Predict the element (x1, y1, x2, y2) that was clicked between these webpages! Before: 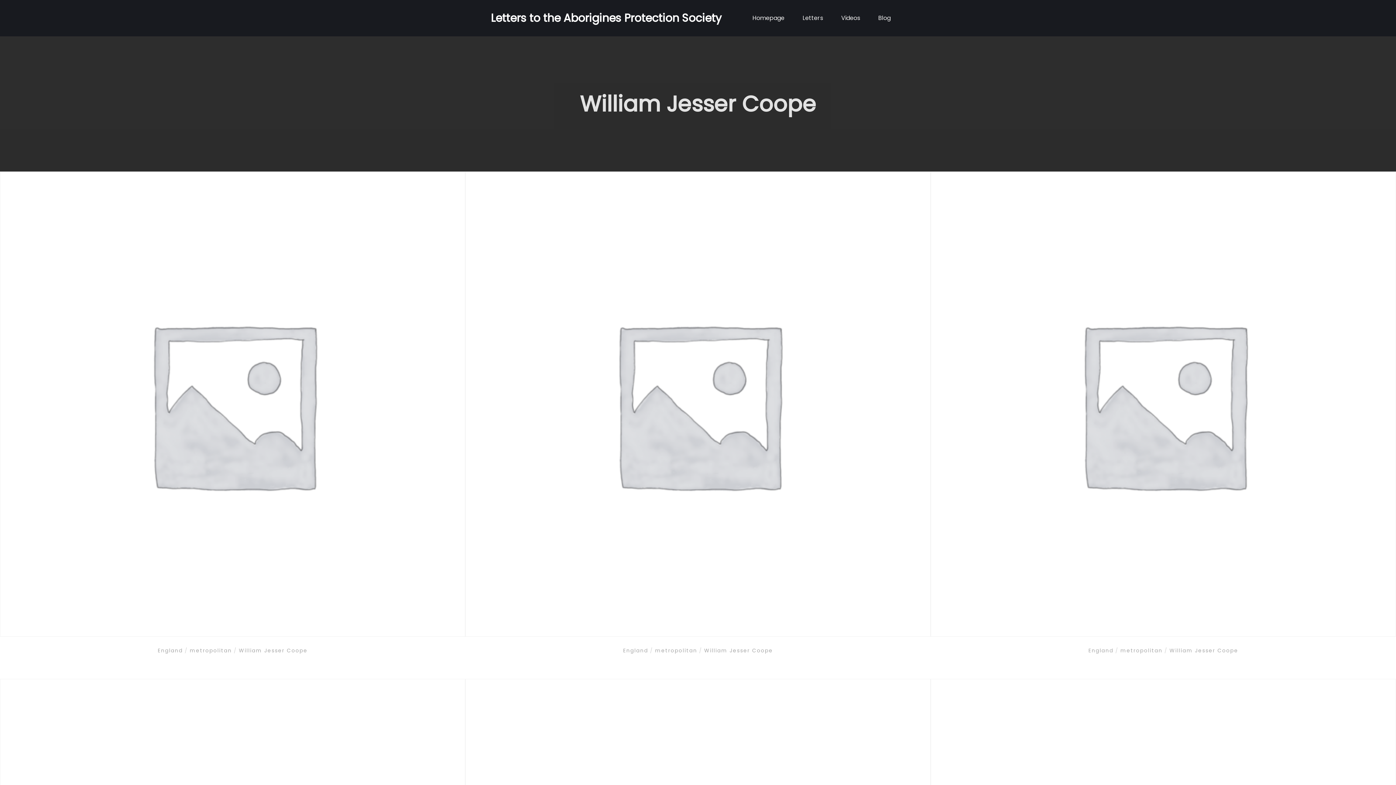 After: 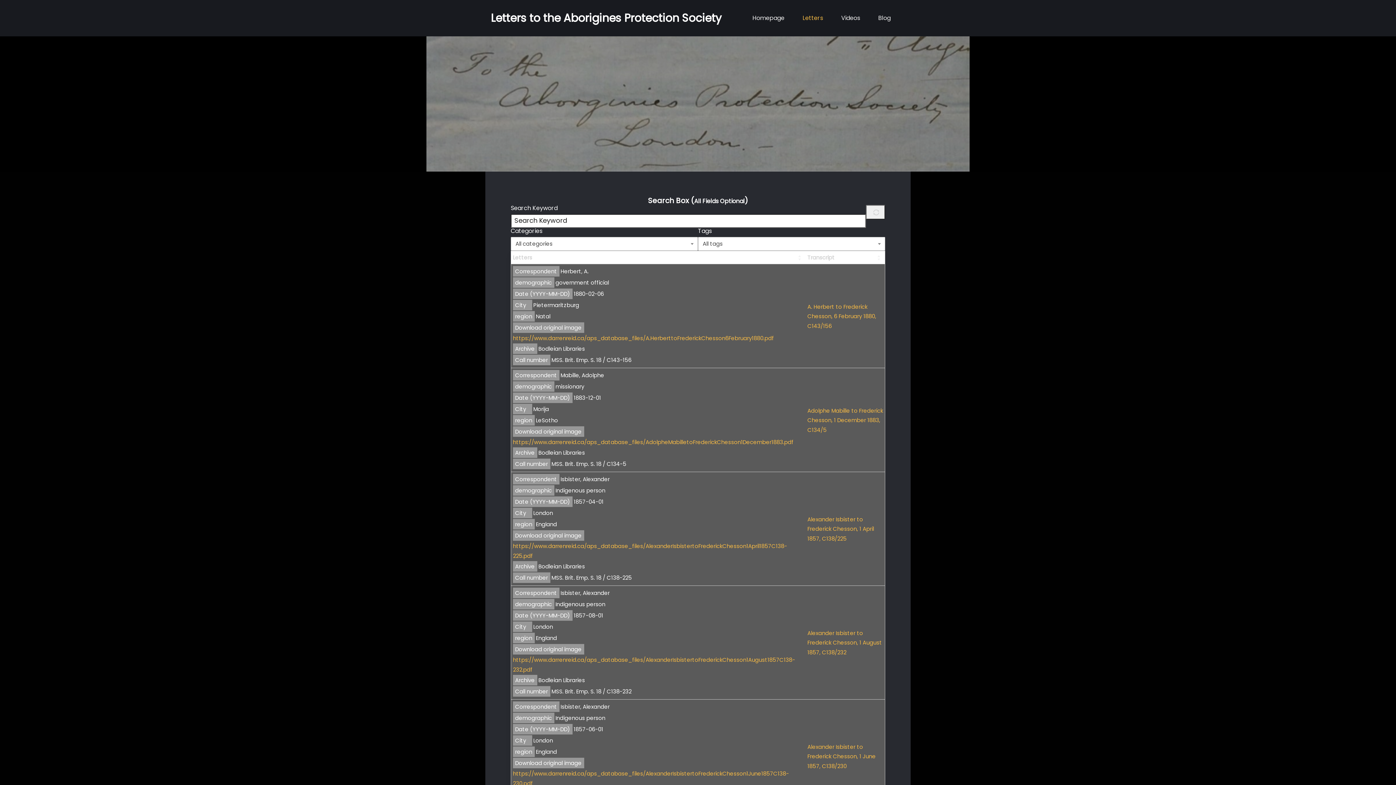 Action: bbox: (793, 0, 832, 36) label: Letters